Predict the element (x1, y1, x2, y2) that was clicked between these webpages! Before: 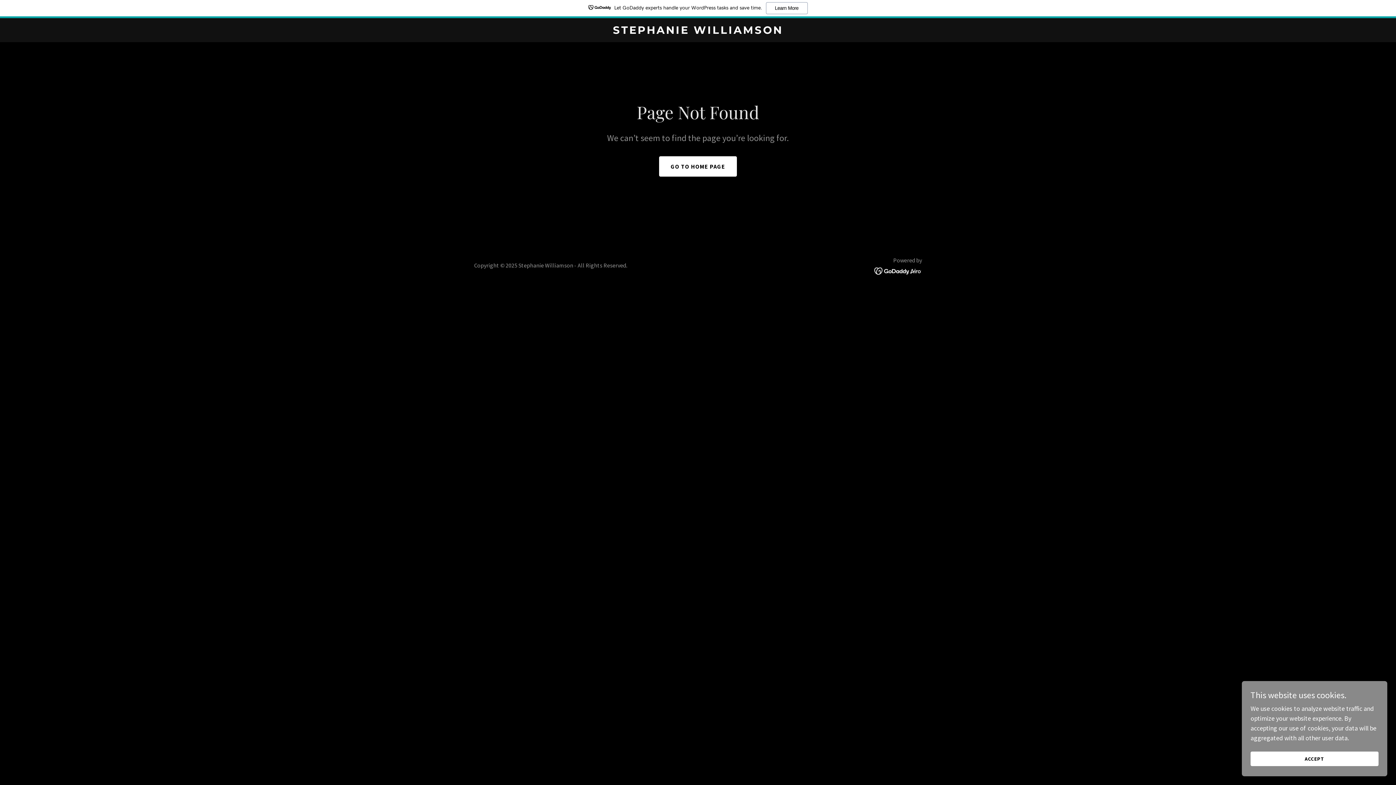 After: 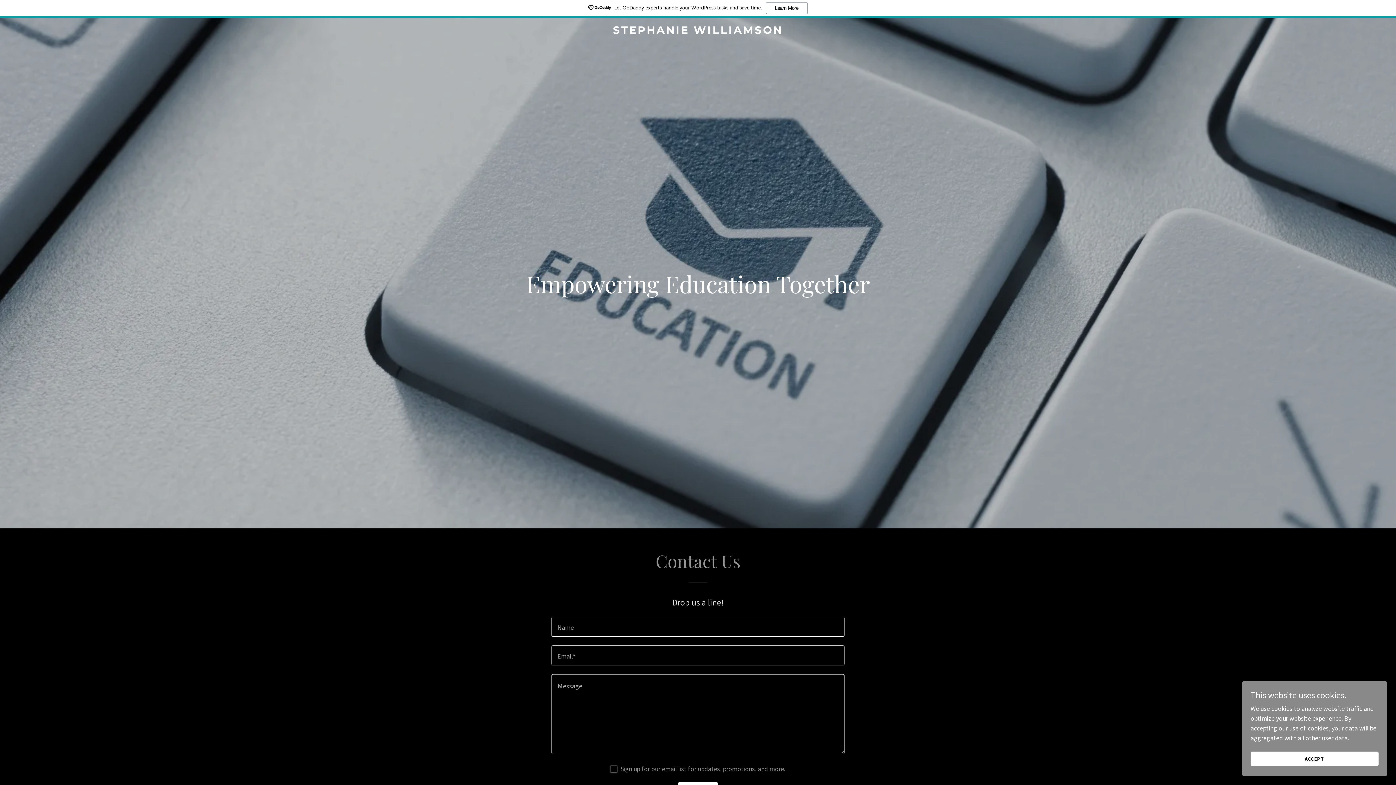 Action: label: STEPHANIE WILLIAMSON bbox: (471, 27, 925, 35)